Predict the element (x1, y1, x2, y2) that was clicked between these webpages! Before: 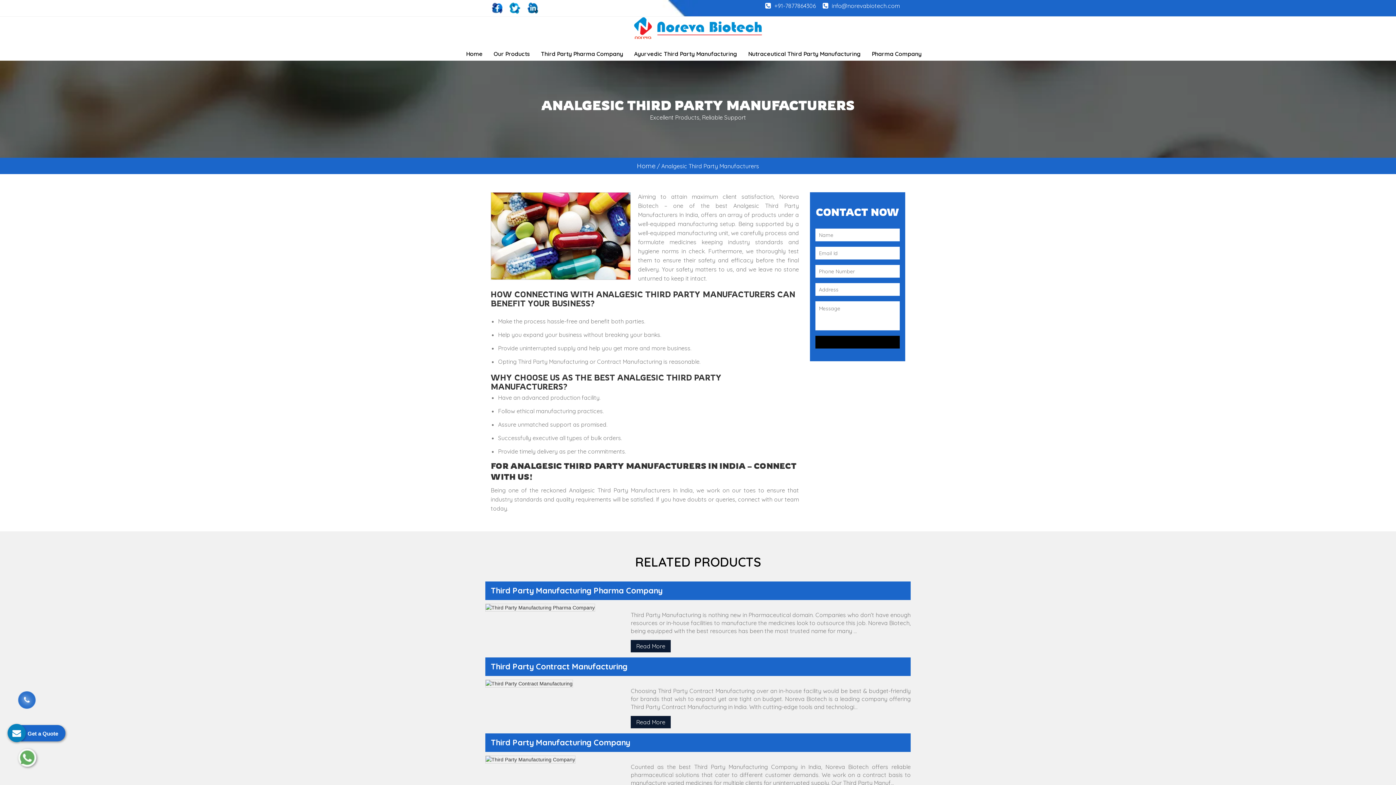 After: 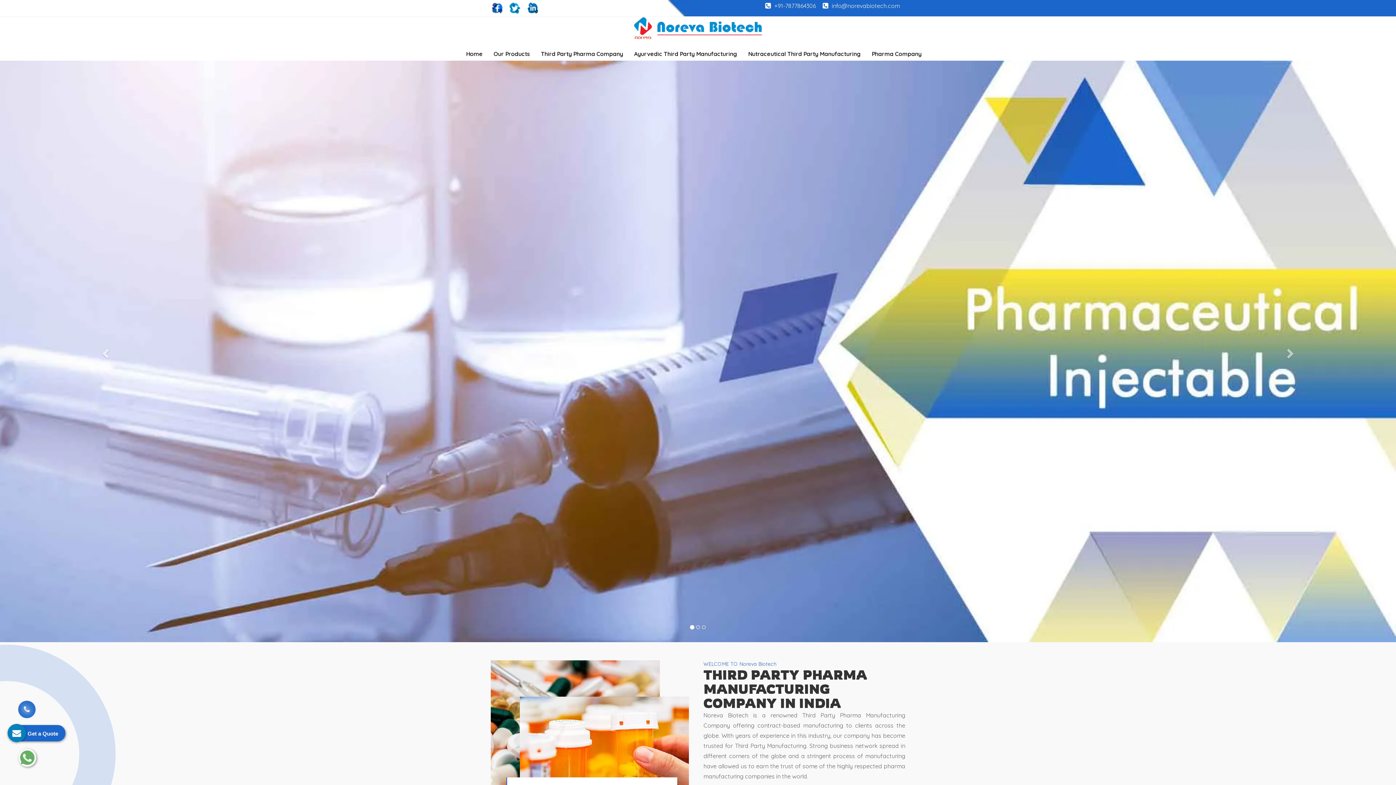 Action: bbox: (462, 46, 486, 60) label: Home